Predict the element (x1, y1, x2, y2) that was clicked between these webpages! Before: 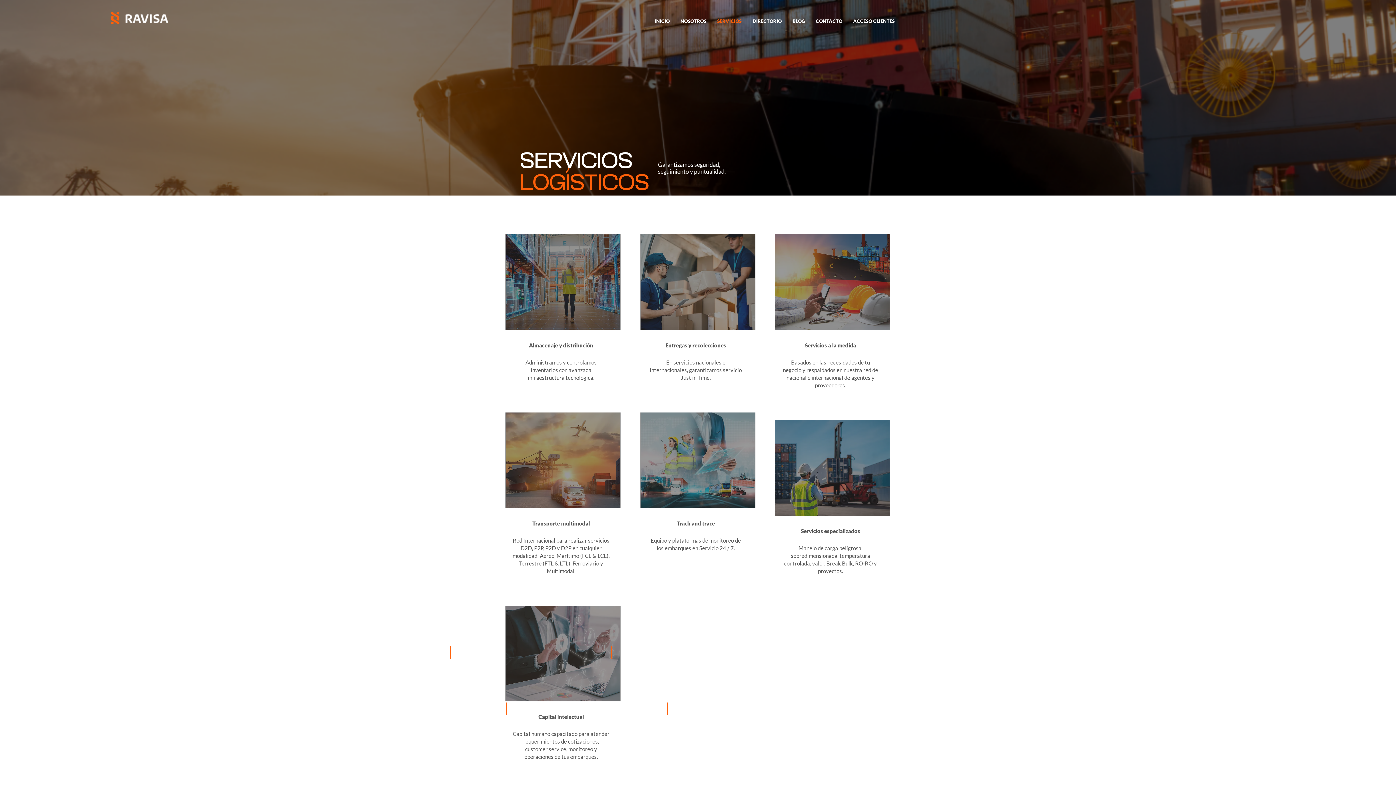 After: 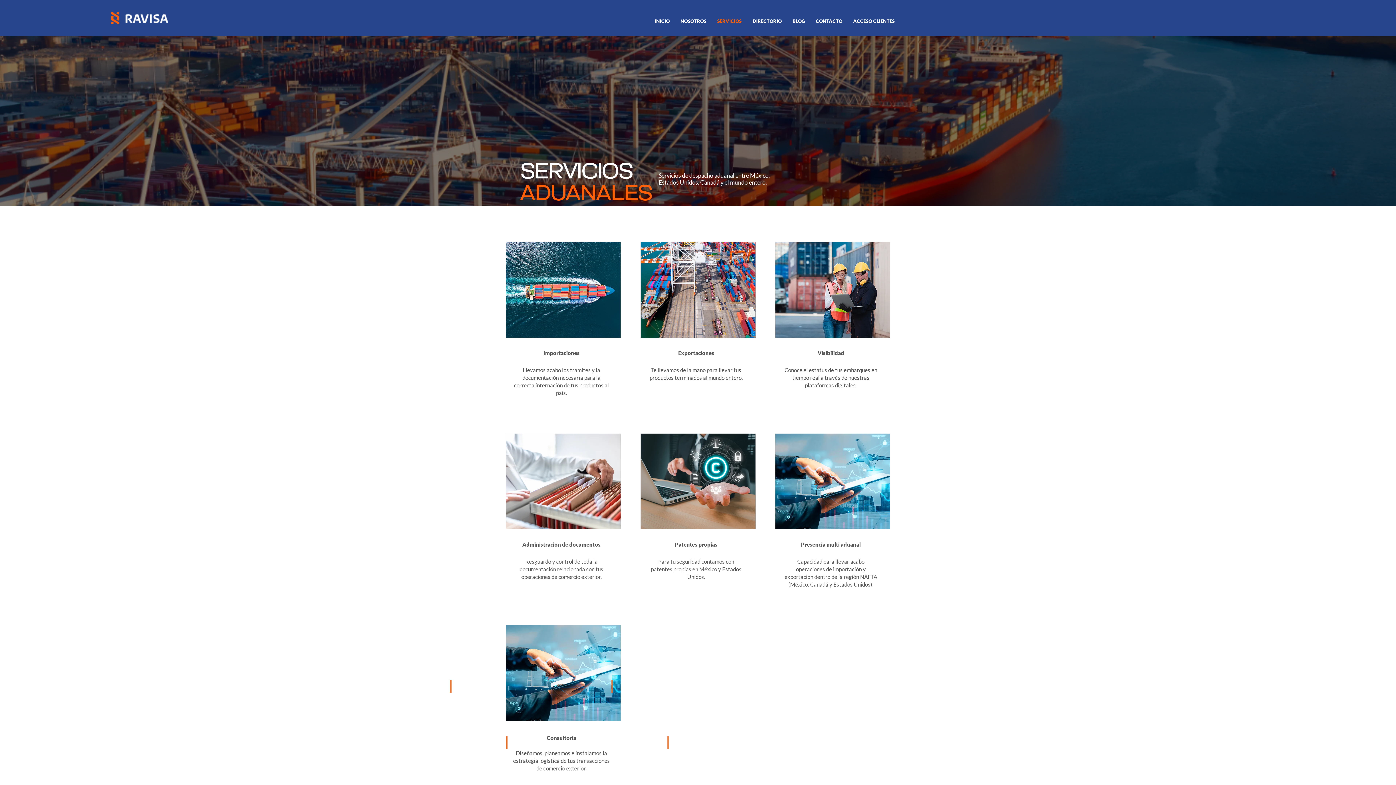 Action: bbox: (712, 12, 747, 30) label: SERVICIOS